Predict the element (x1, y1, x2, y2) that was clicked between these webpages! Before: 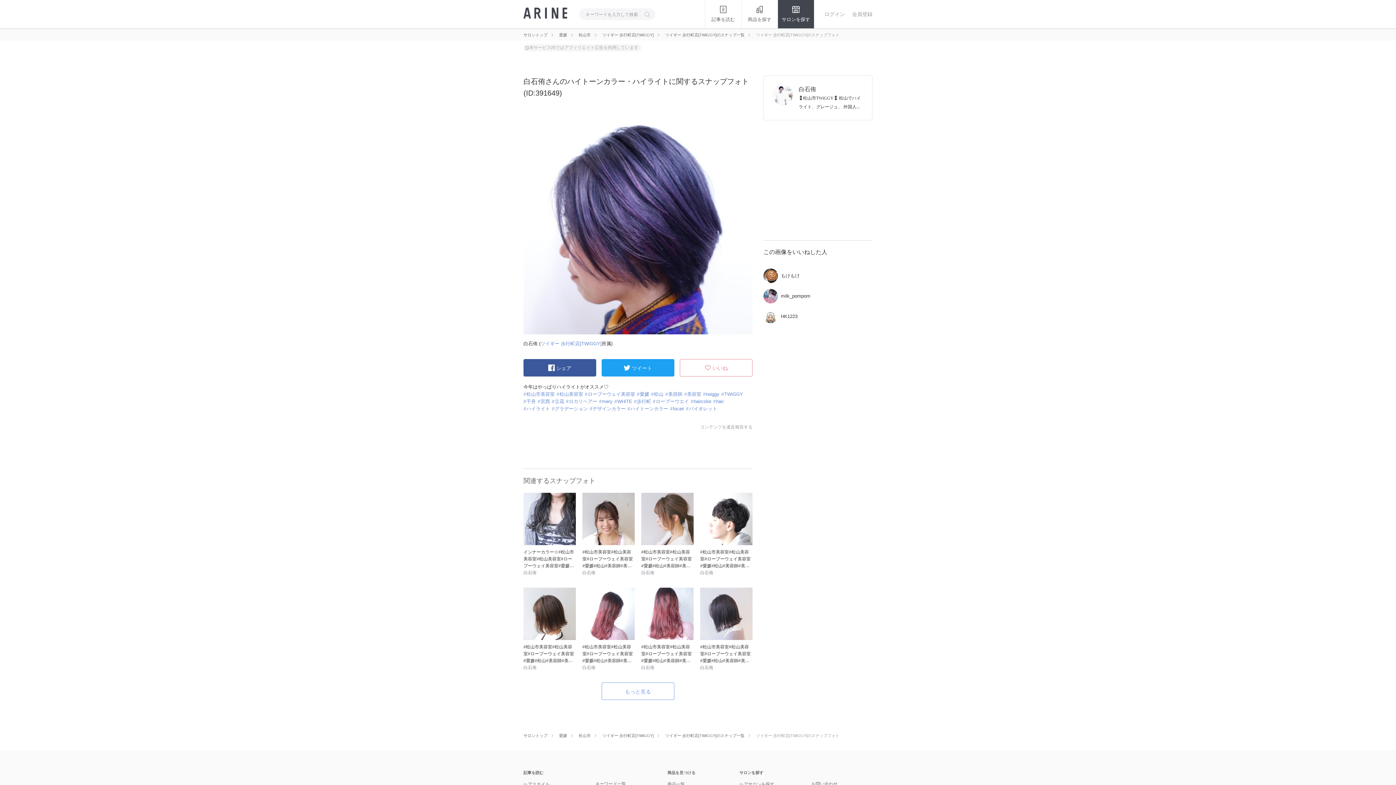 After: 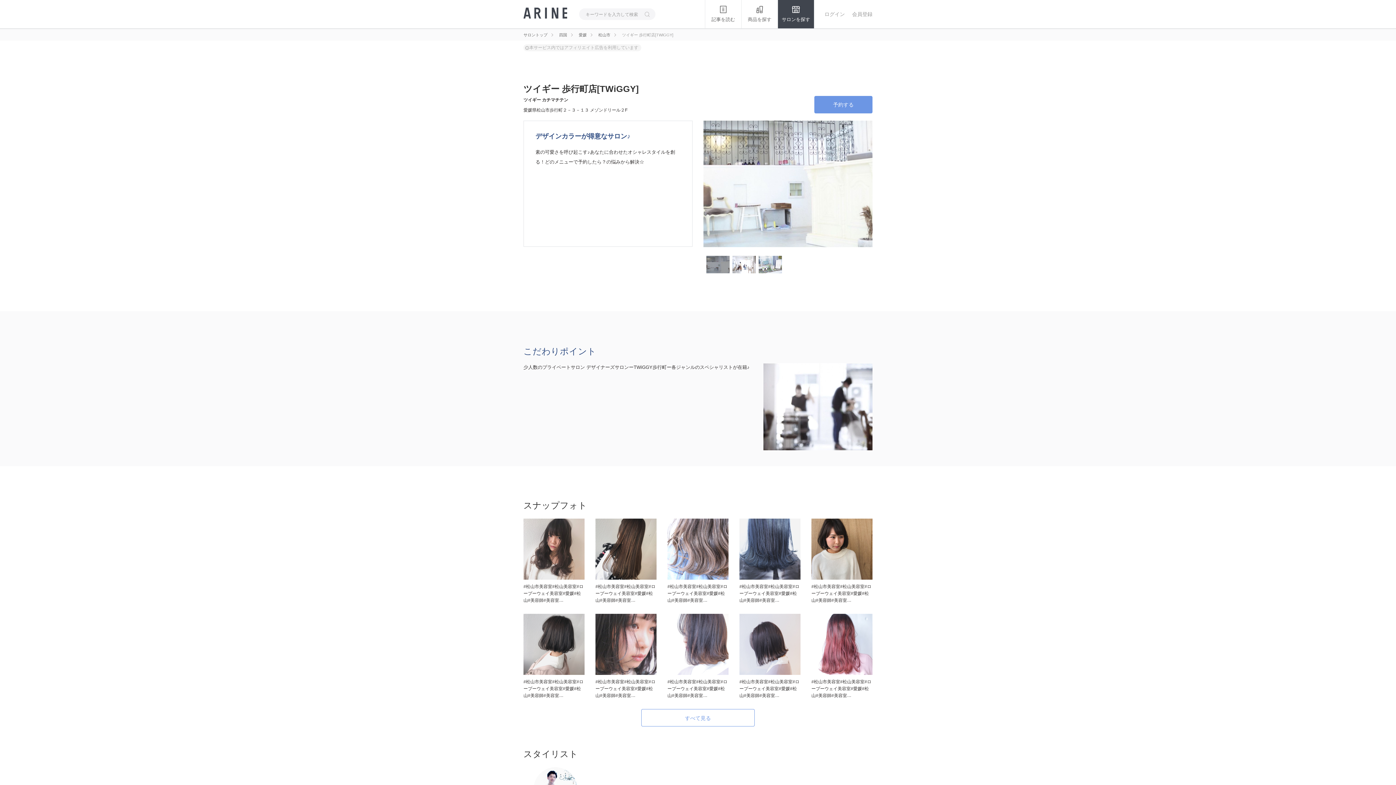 Action: label: ツイギー 歩行町店[TWiGGY] bbox: (602, 733, 653, 738)